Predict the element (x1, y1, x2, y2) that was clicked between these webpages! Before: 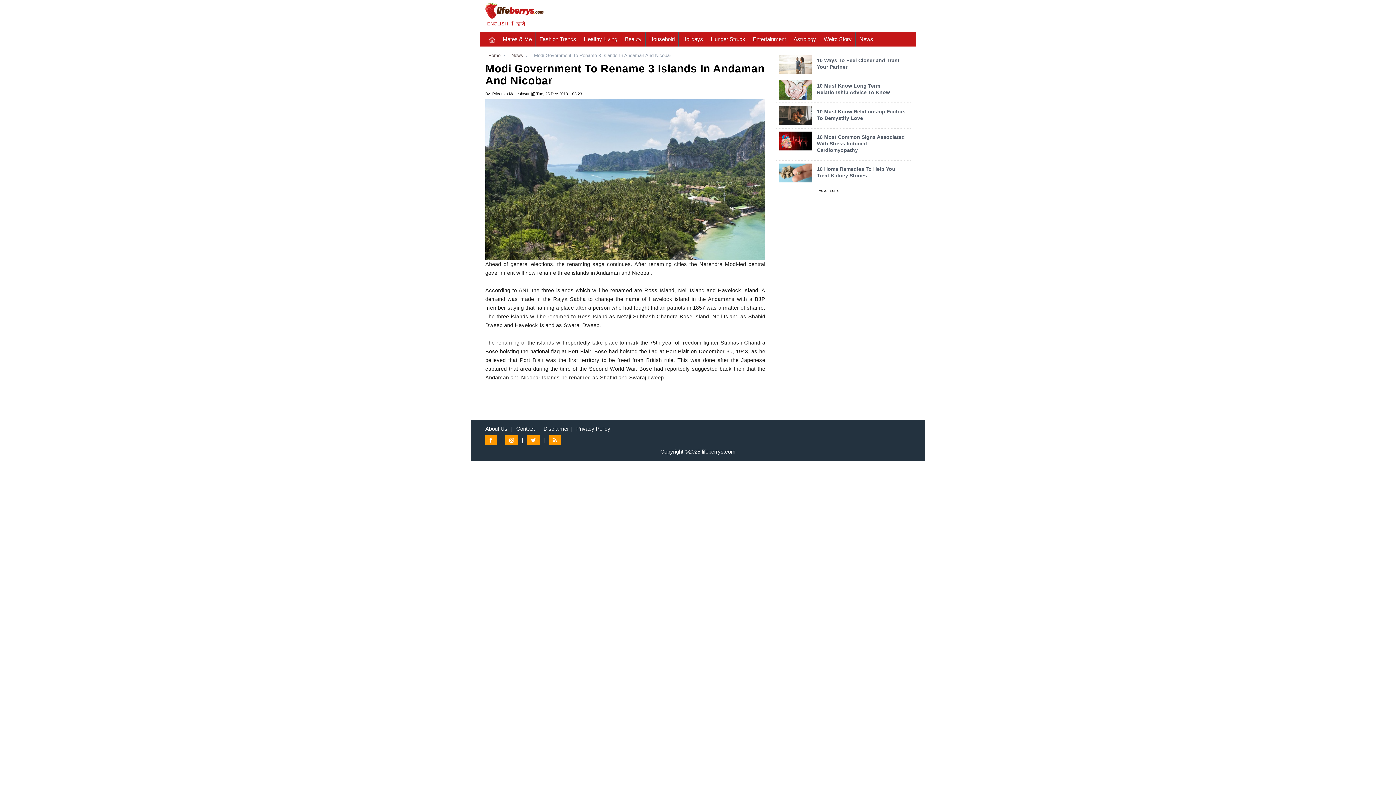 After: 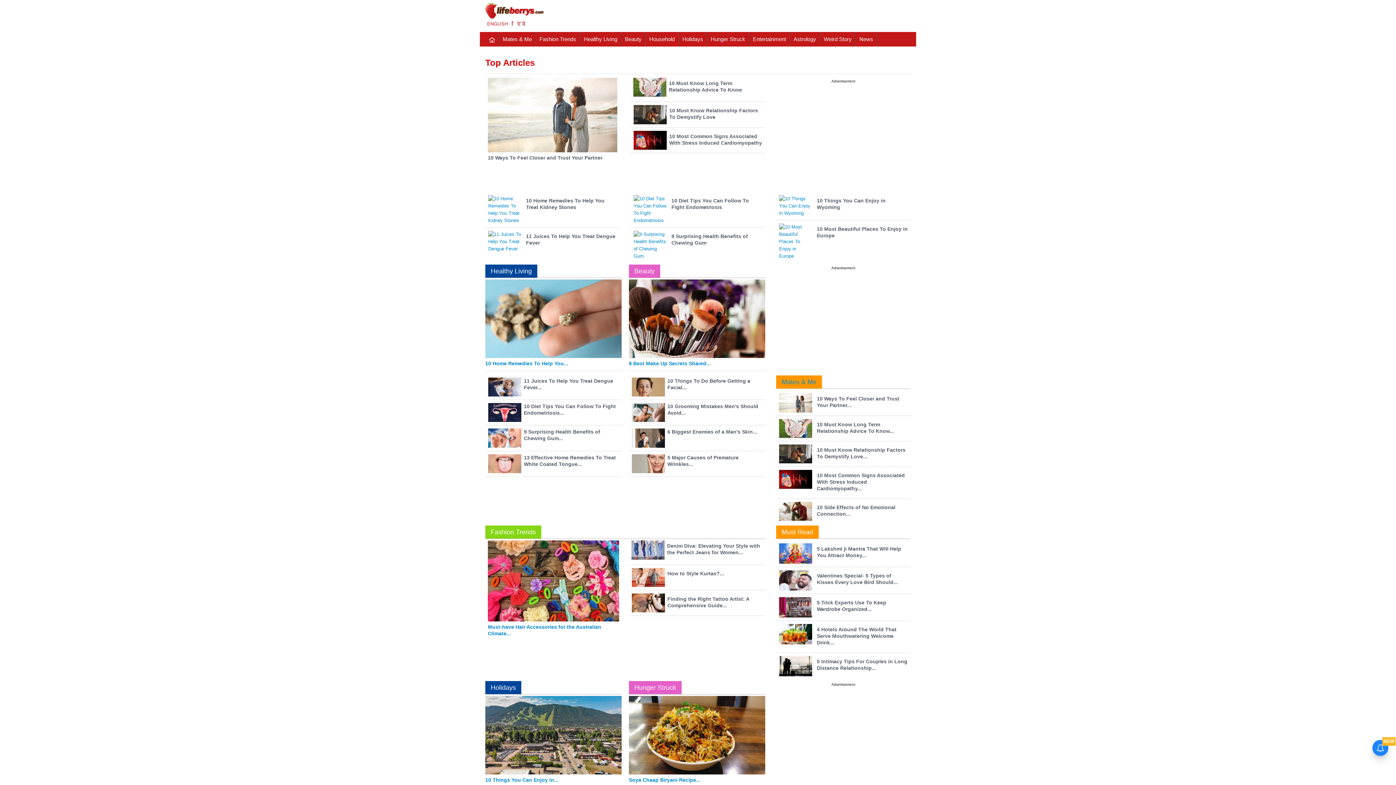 Action: label: ENGLISH bbox: (487, 21, 508, 26)